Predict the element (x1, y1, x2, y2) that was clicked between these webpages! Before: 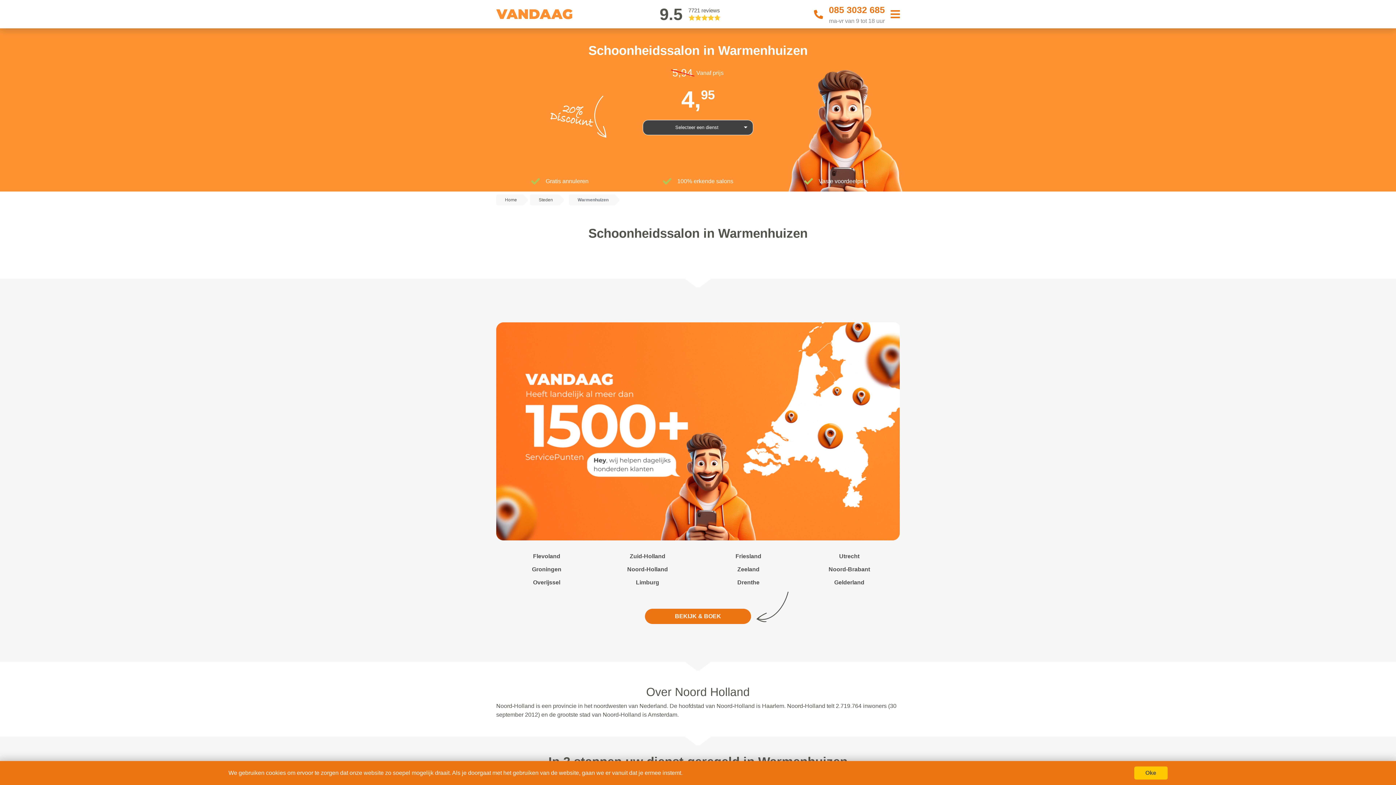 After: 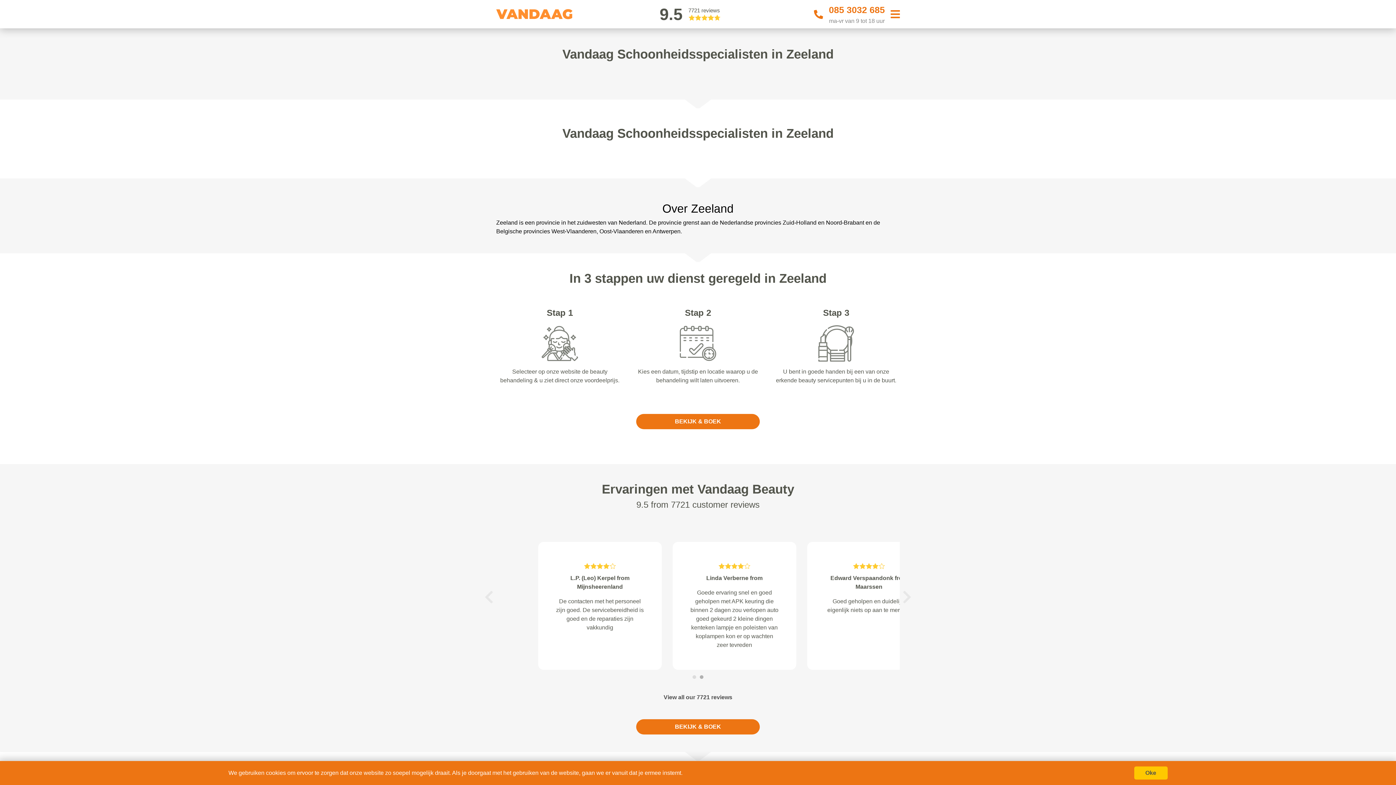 Action: label: Zeeland bbox: (737, 566, 759, 572)